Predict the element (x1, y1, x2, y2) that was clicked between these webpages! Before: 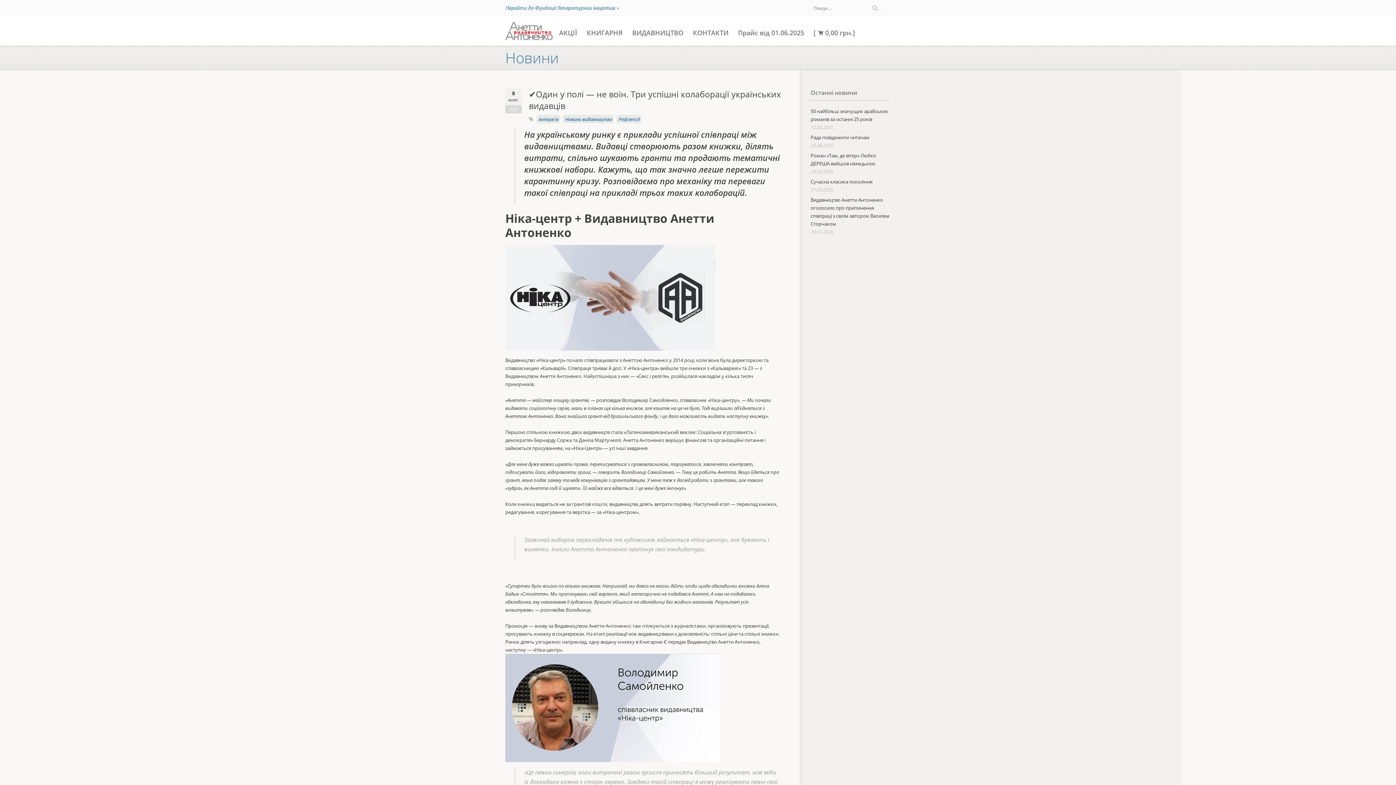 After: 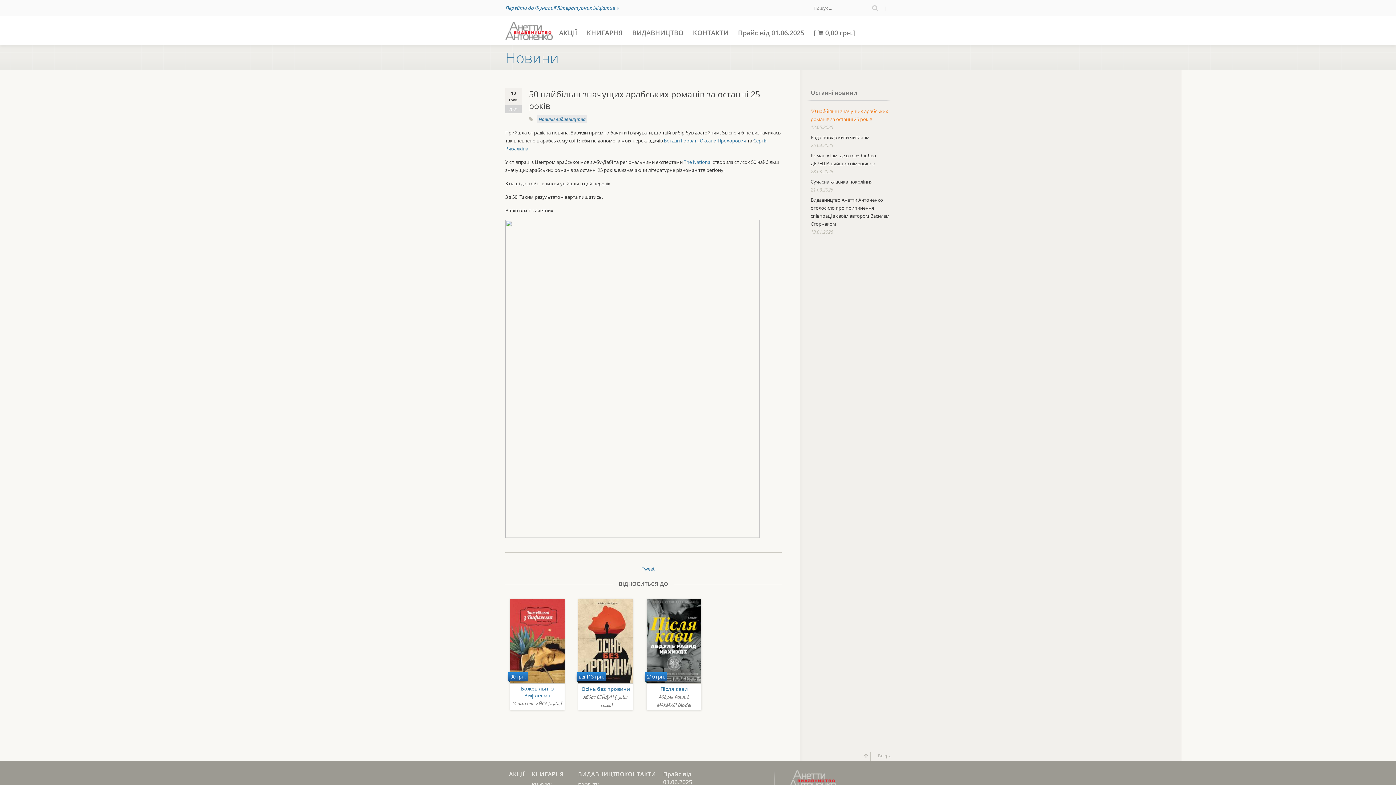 Action: bbox: (810, 106, 890, 132) label: 50 найбільш значущих арабських романів за останні 25 років
12.05.2025